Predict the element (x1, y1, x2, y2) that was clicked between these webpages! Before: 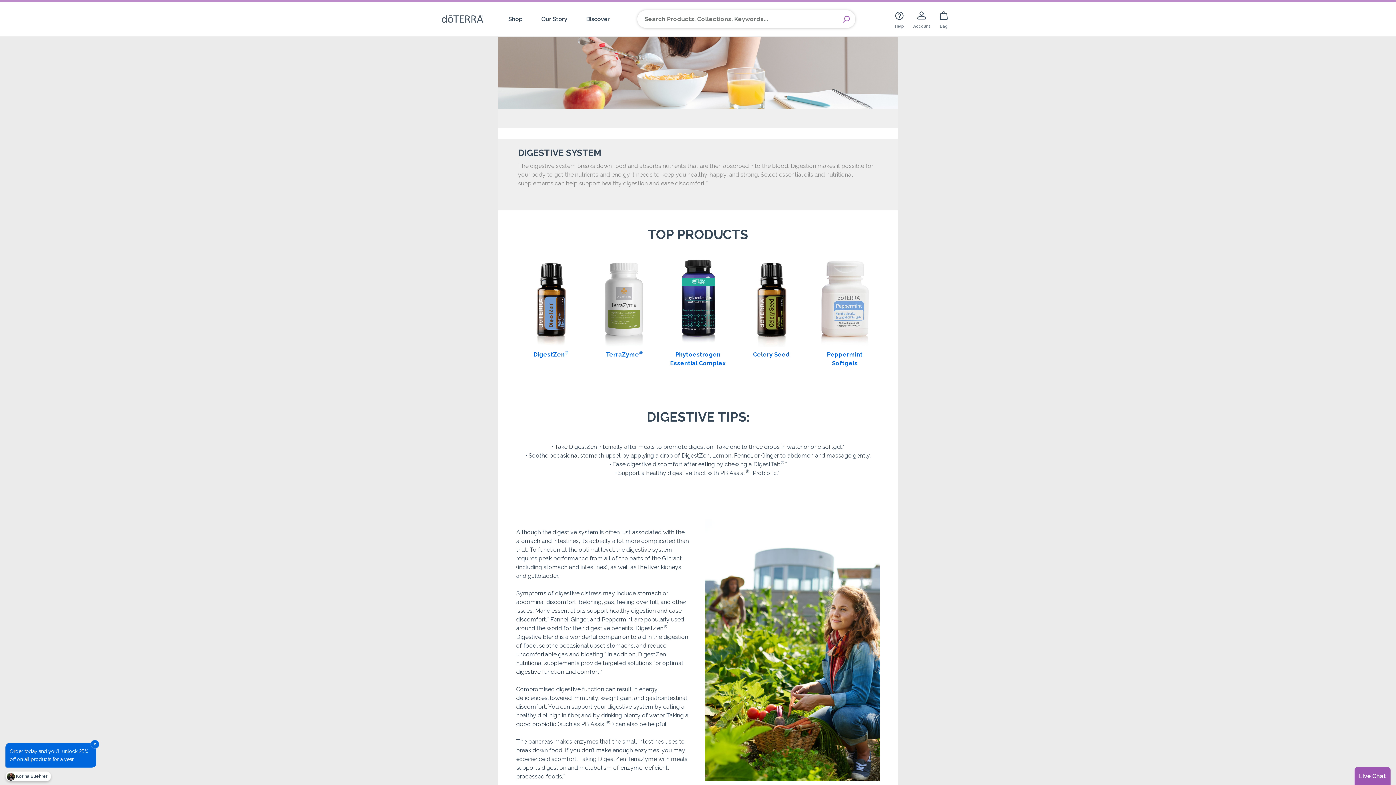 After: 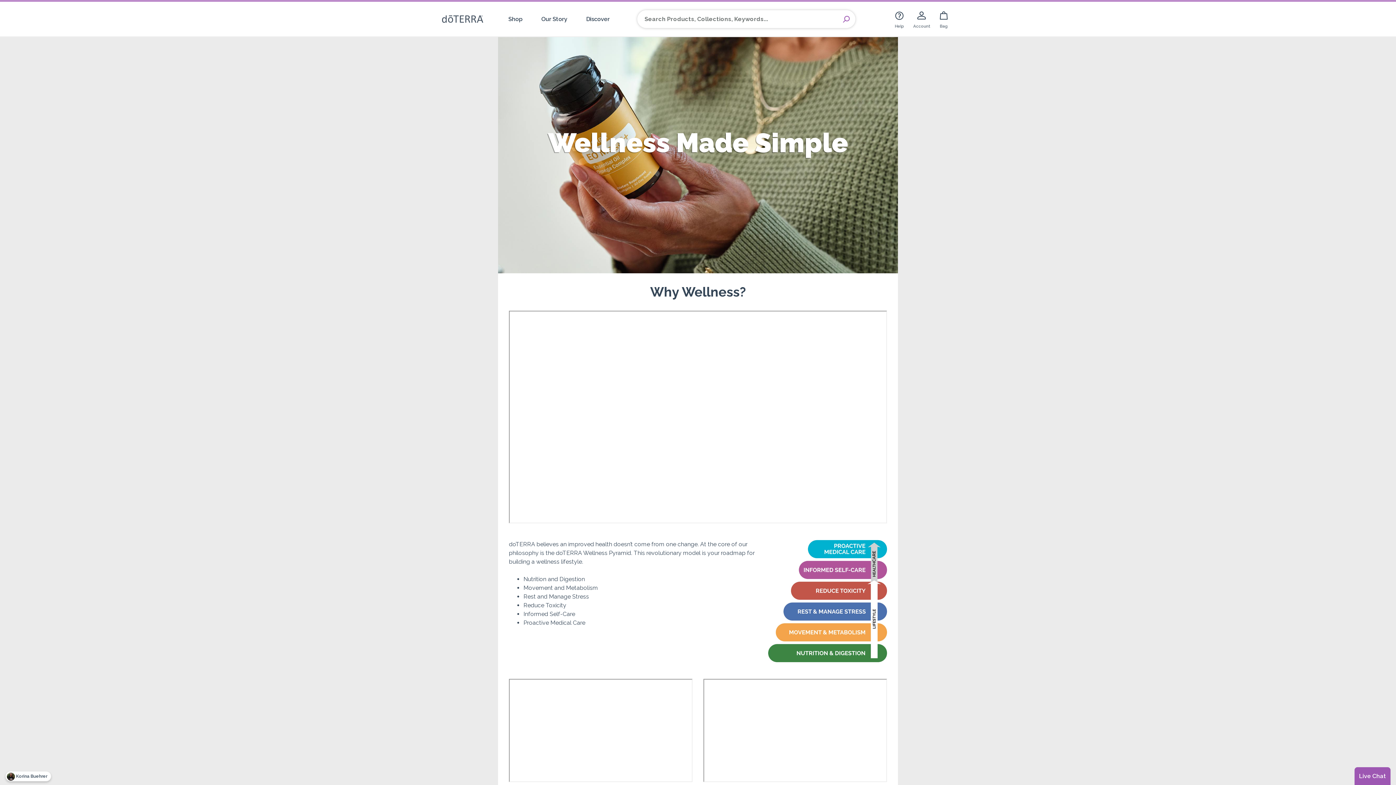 Action: bbox: (580, 1, 615, 36) label: Discover